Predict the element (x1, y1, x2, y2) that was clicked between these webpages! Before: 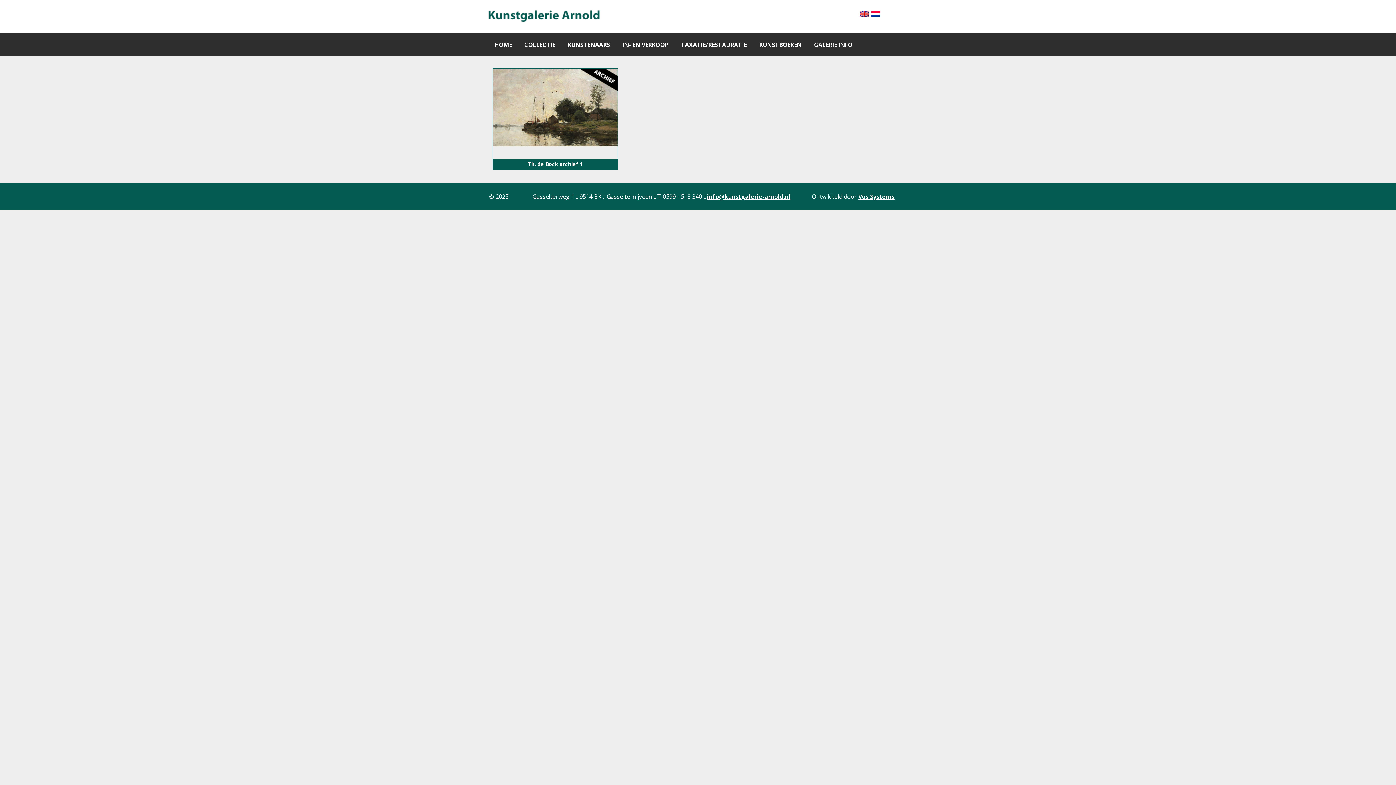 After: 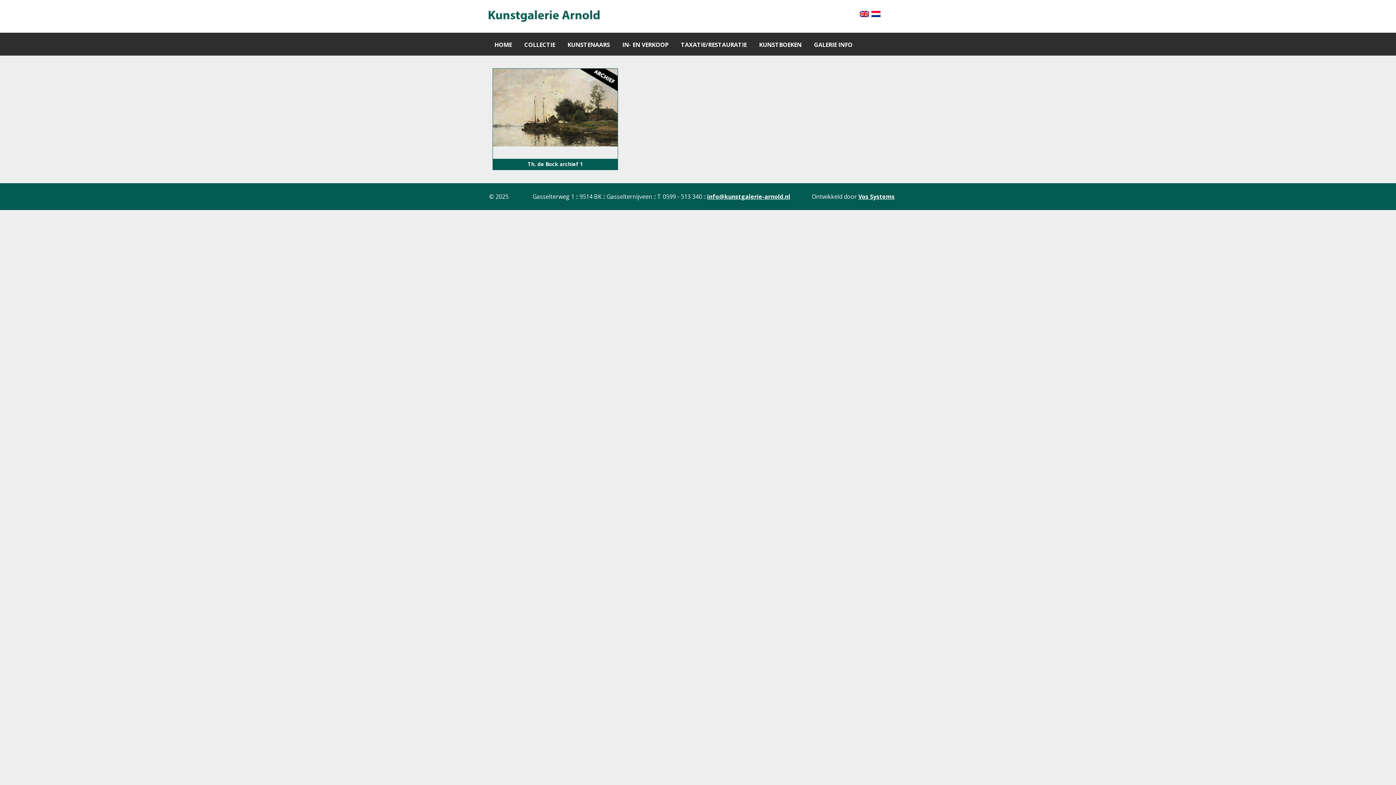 Action: label: info@kunstgalerie-arnold.nl bbox: (707, 192, 790, 200)